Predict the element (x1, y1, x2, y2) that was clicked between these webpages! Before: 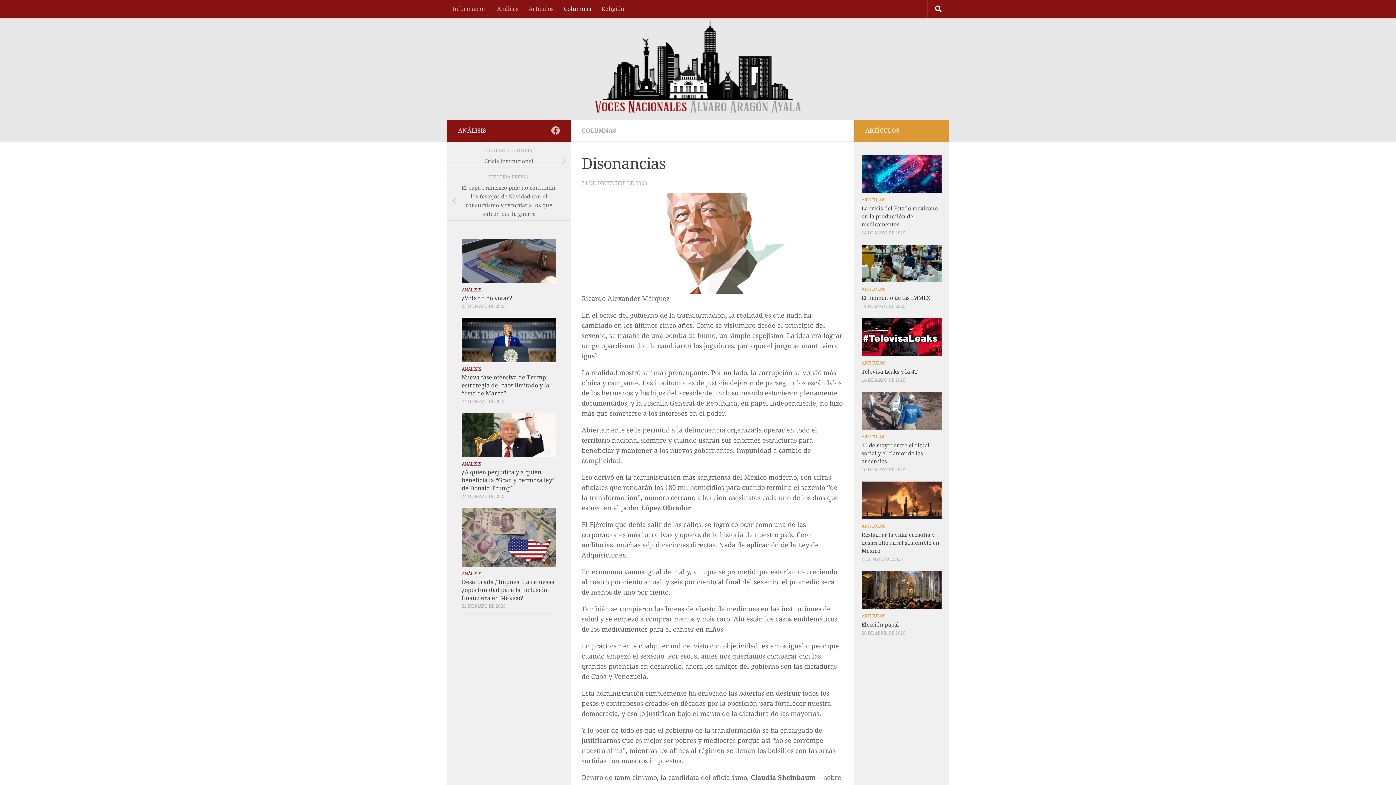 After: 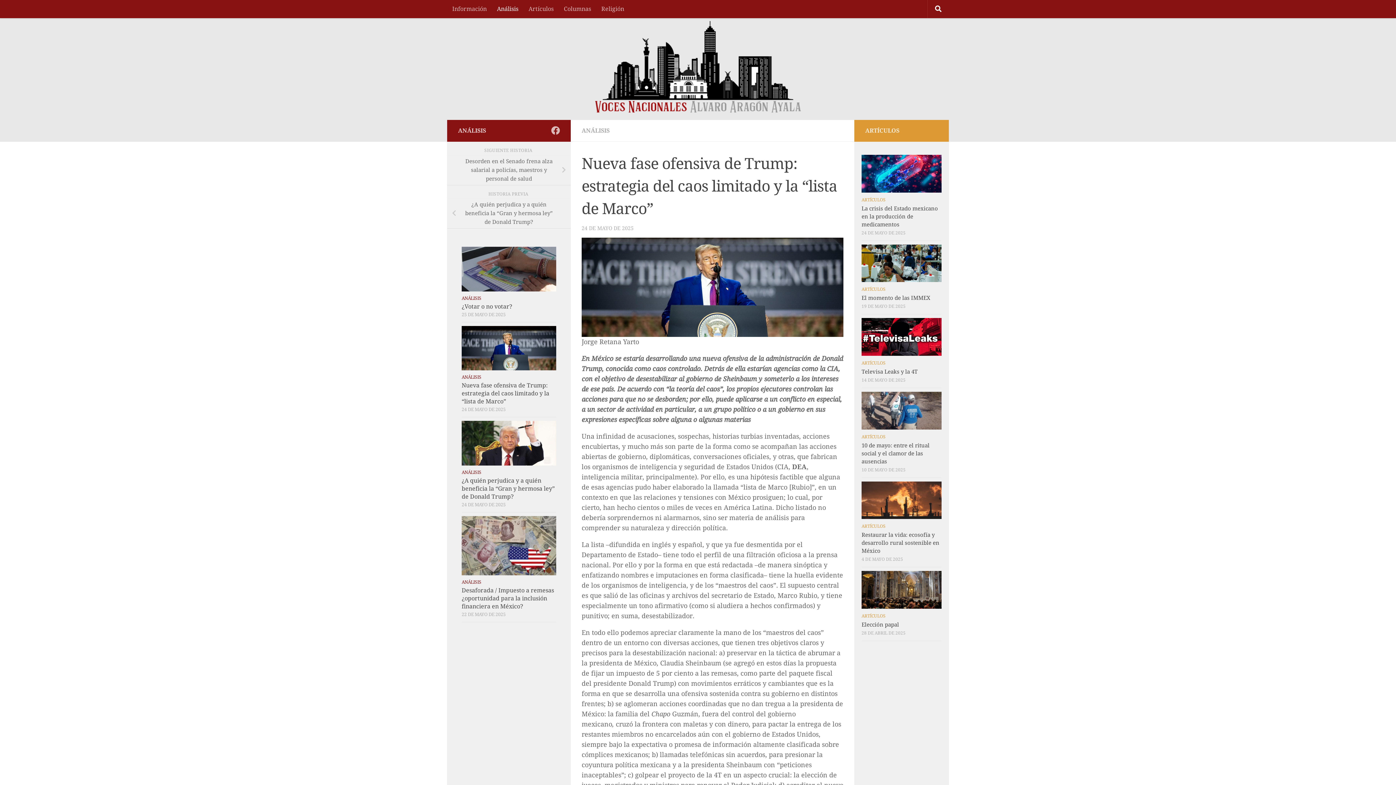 Action: label: Nueva fase ofensiva de Trump: estrategia del caos limitado y la “lista de Marco” bbox: (461, 374, 549, 396)